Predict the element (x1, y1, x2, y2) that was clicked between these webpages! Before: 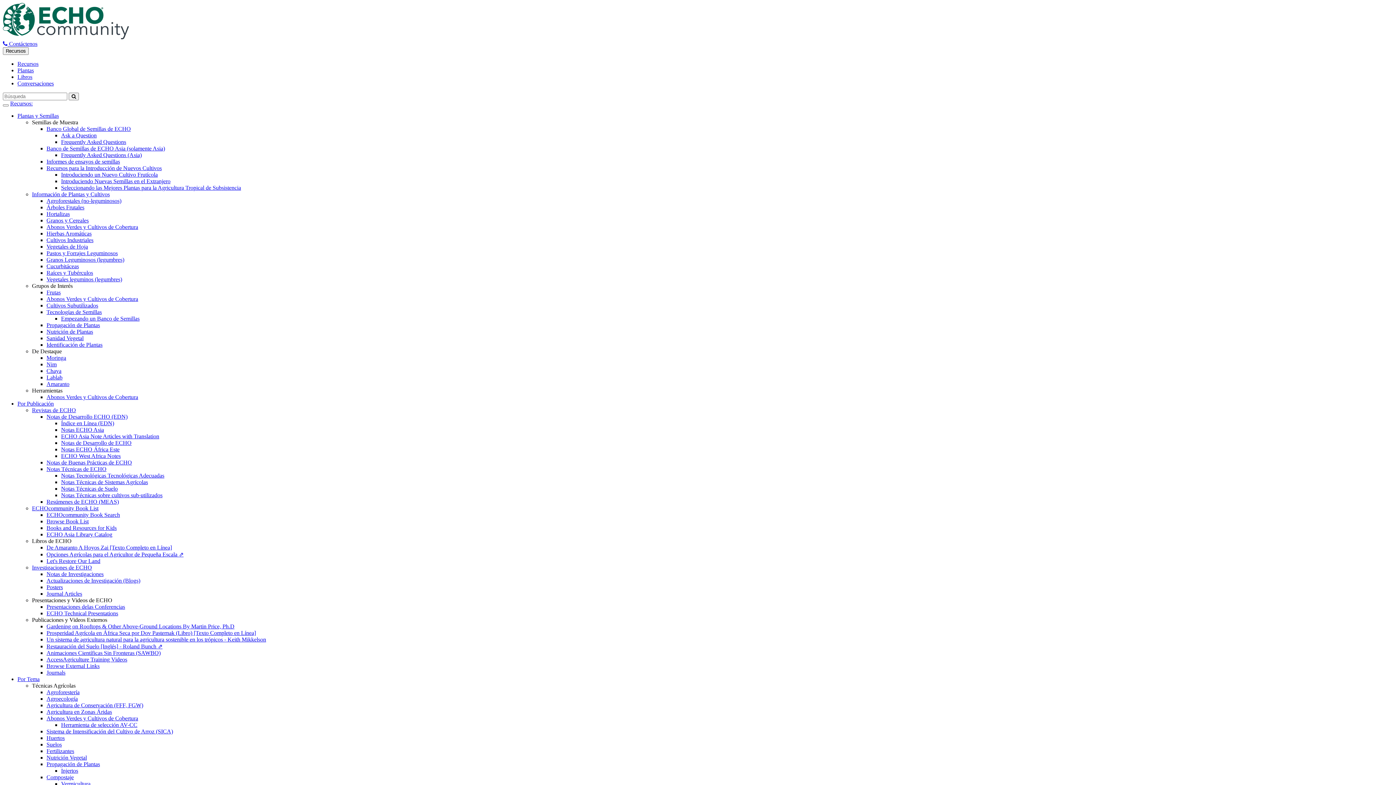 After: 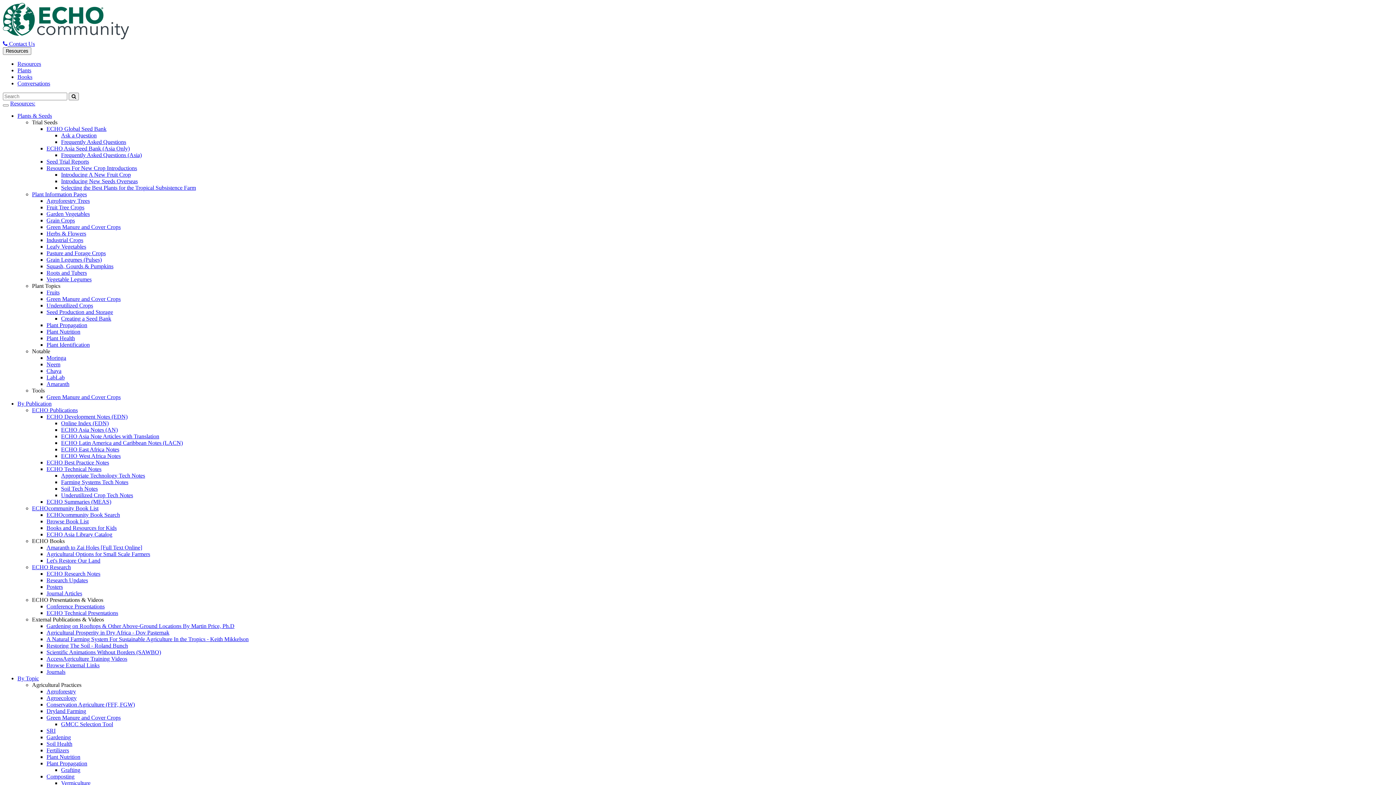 Action: label: Sanidad Vegetal bbox: (46, 335, 83, 341)